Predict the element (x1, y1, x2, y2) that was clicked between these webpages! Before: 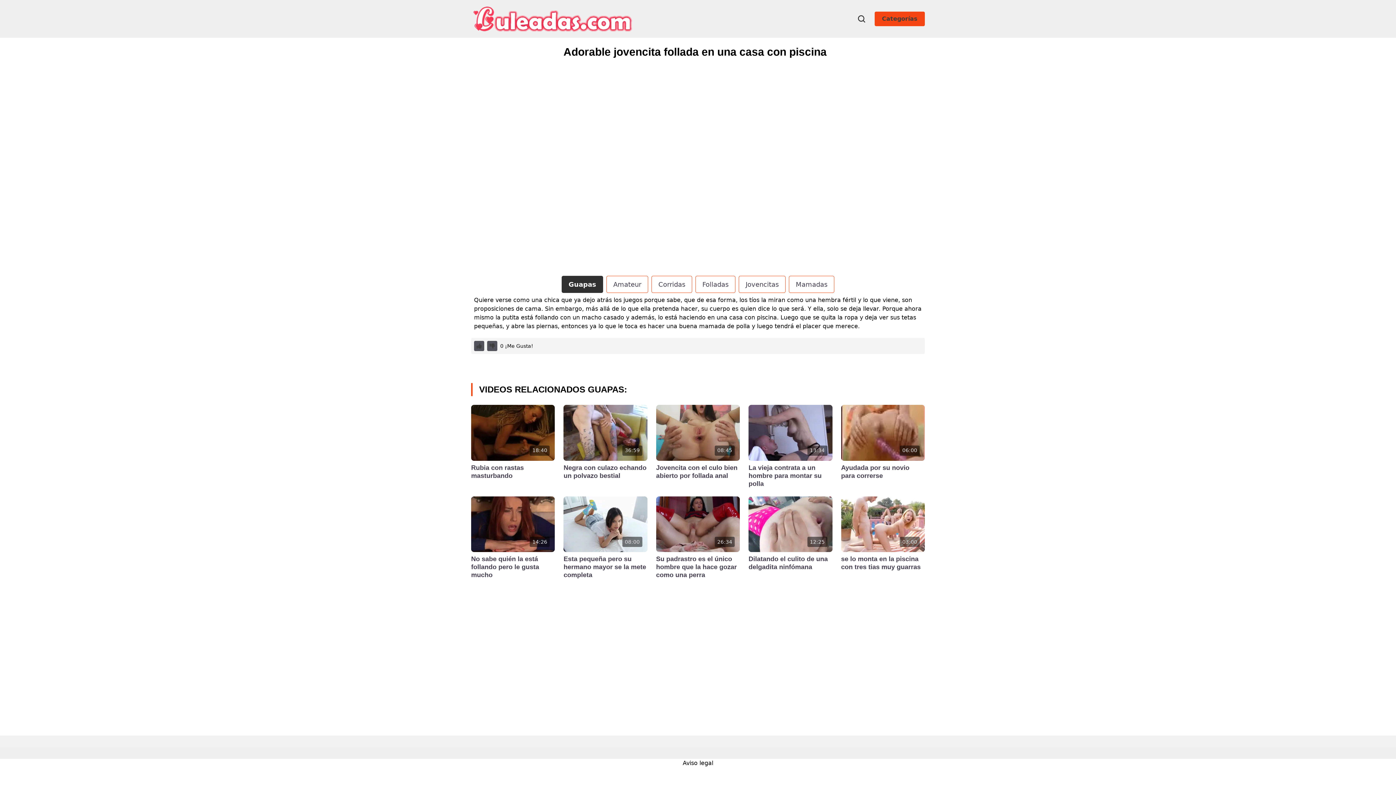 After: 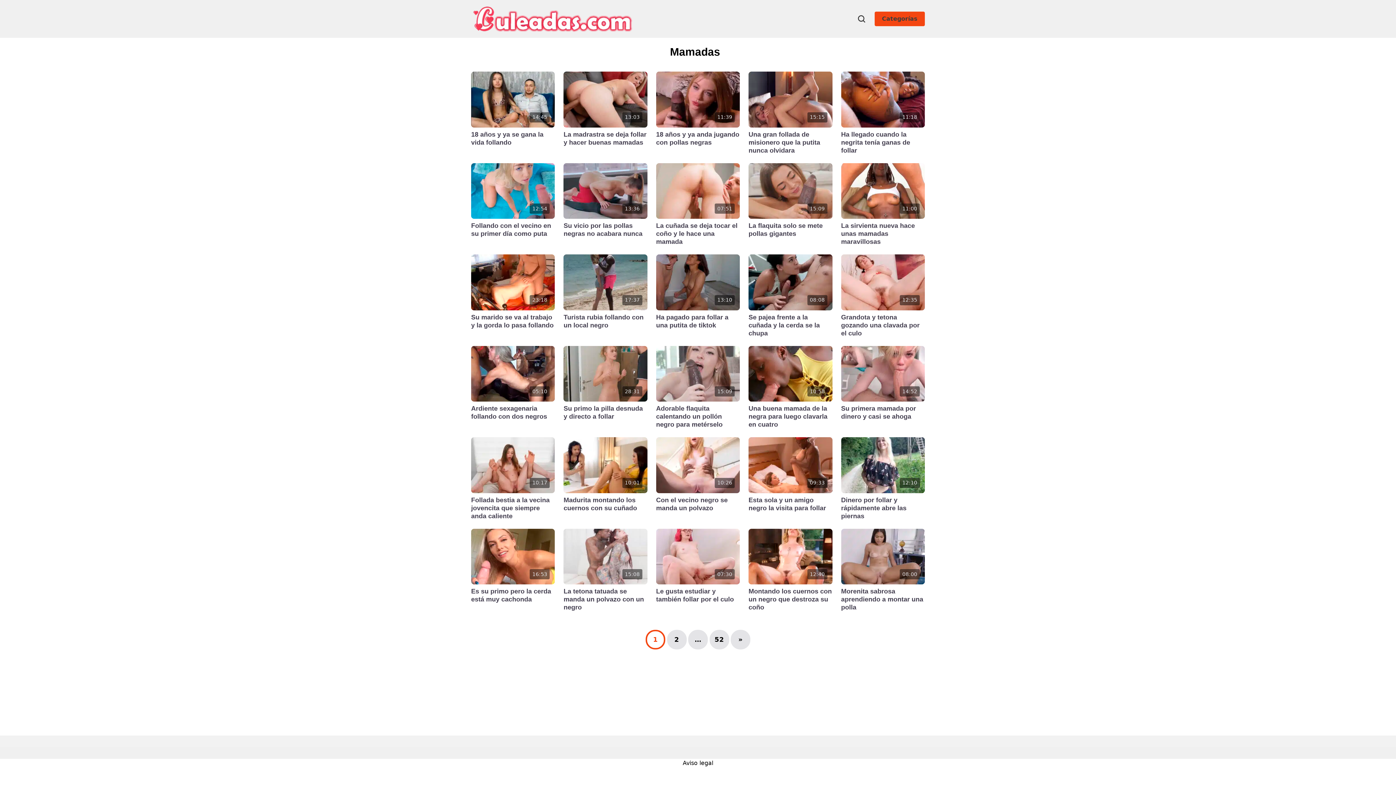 Action: bbox: (789, 276, 834, 293) label: Mamadas